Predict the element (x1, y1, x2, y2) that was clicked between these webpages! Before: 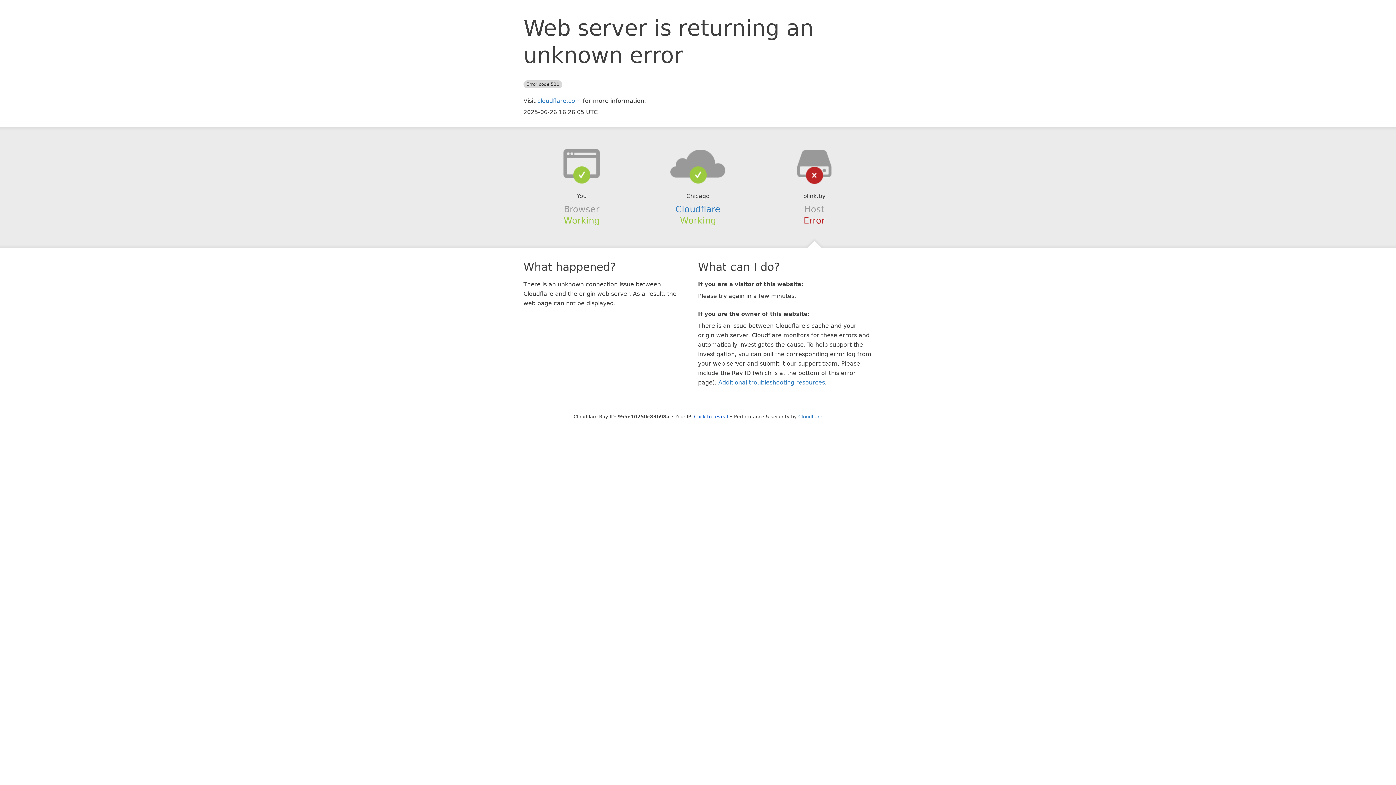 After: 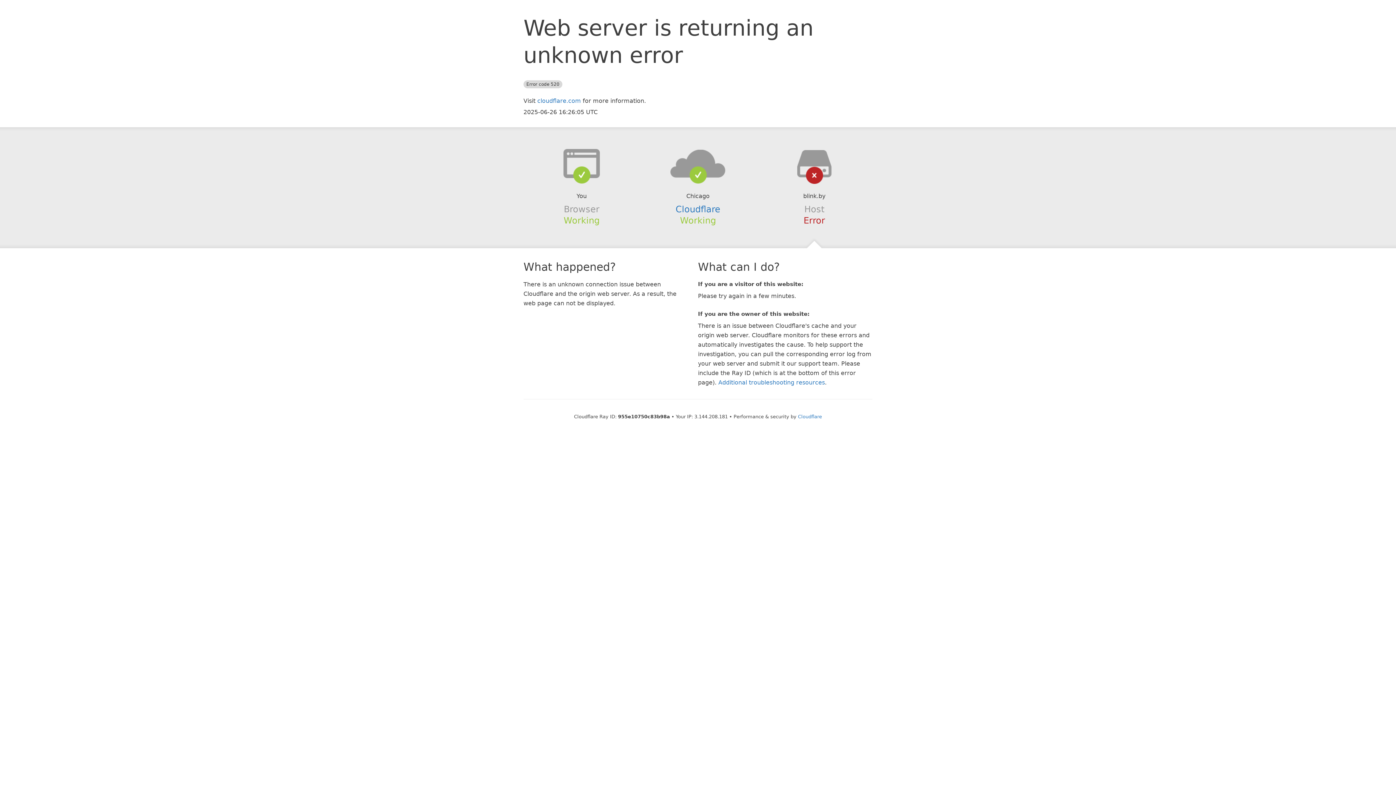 Action: label: Click to reveal bbox: (694, 414, 728, 419)